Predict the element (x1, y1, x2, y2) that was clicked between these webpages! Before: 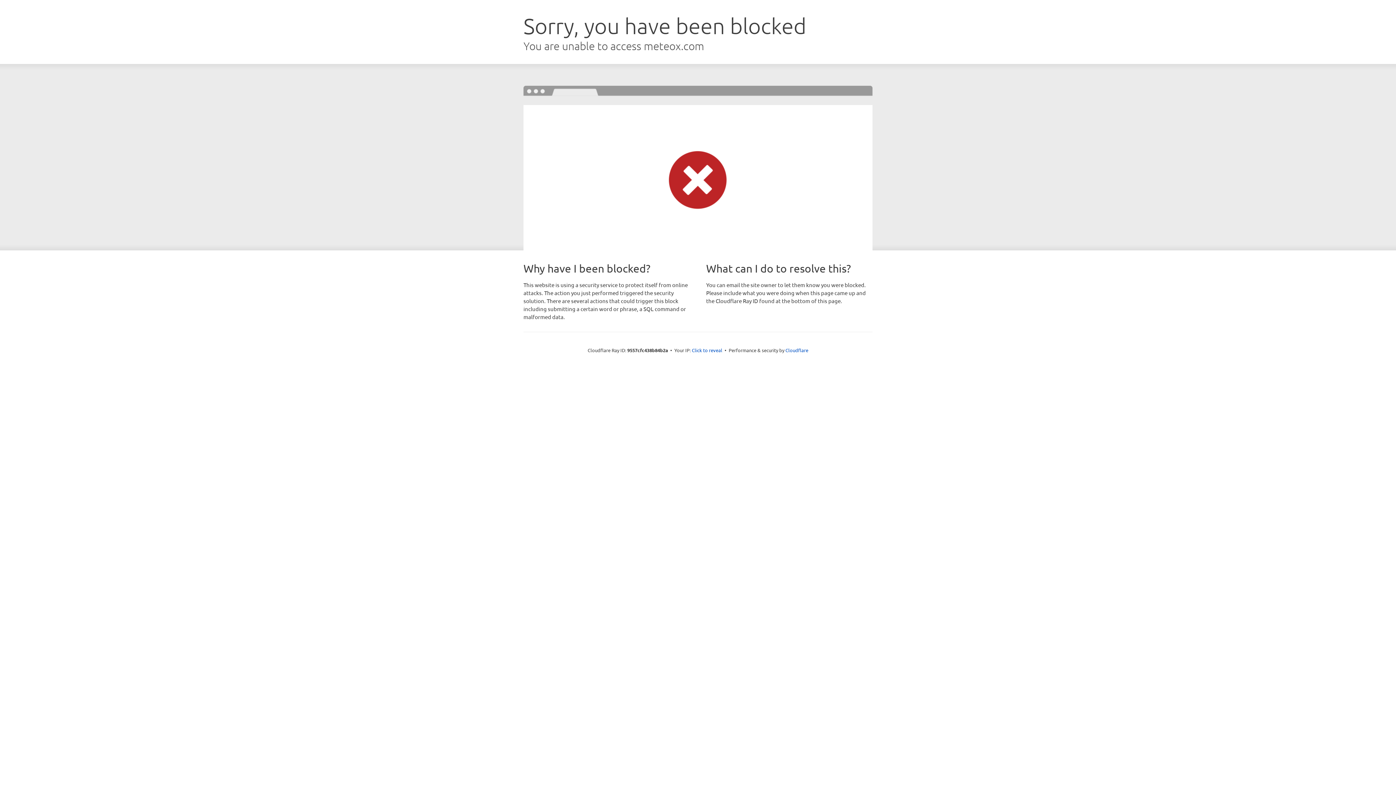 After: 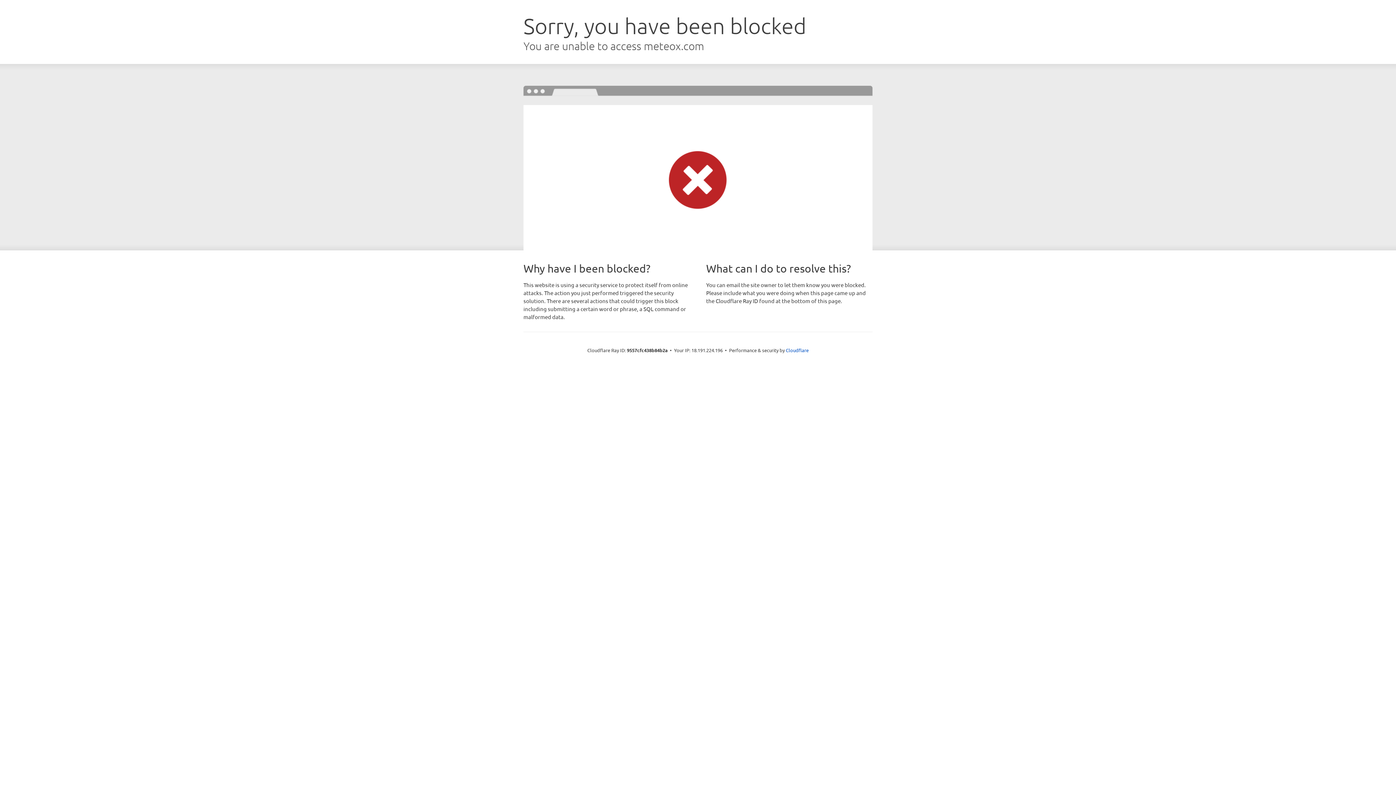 Action: bbox: (692, 346, 722, 353) label: Click to reveal